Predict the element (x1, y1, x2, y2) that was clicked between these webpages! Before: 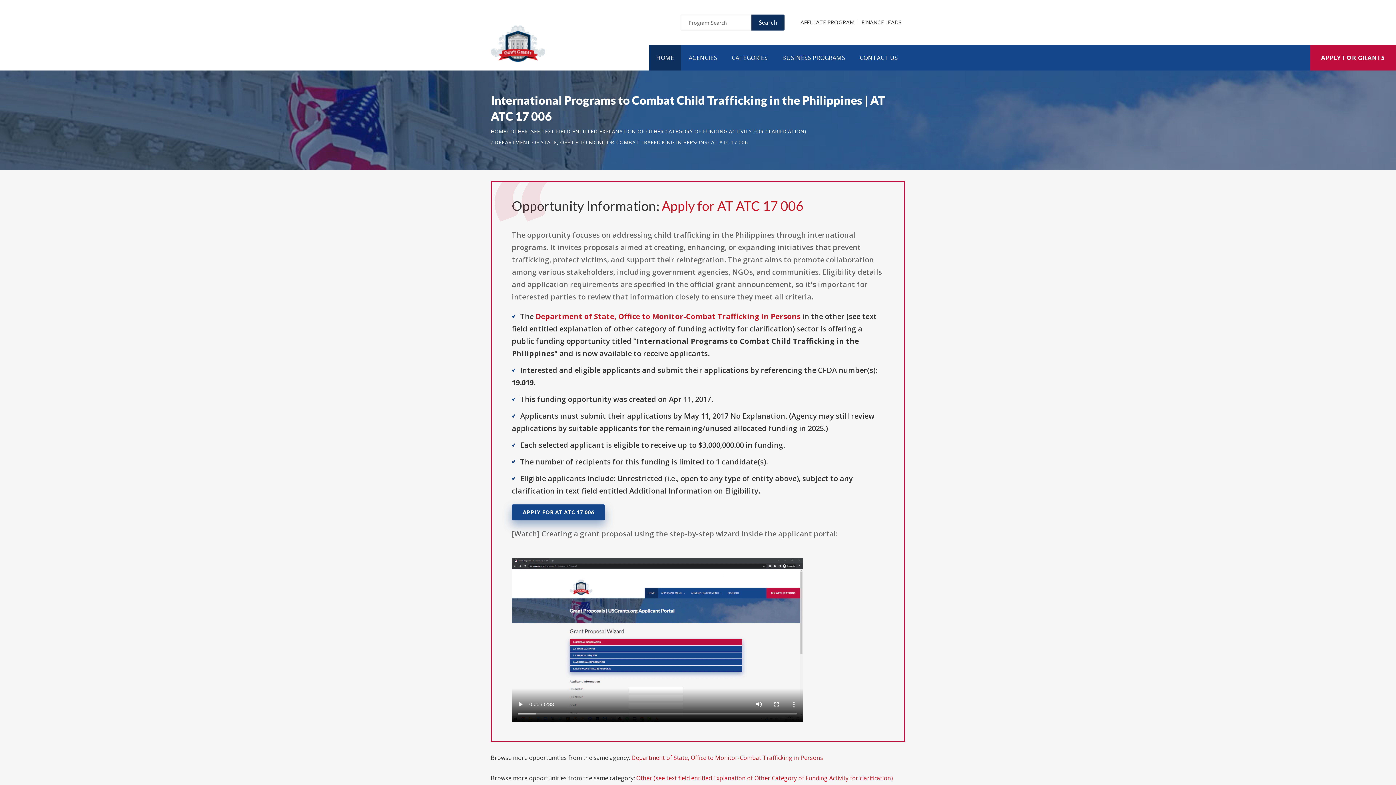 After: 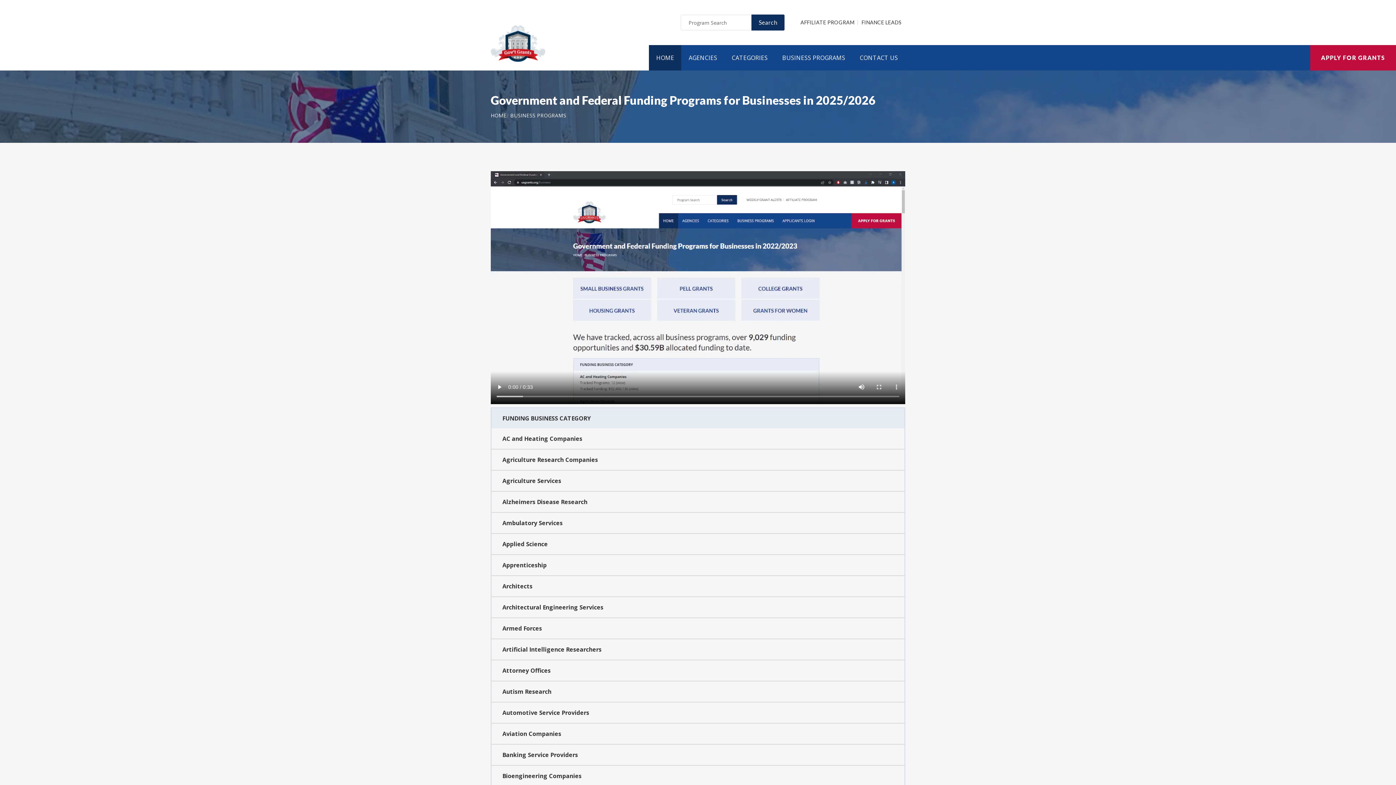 Action: label: BUSINESS PROGRAMS bbox: (775, 45, 852, 70)